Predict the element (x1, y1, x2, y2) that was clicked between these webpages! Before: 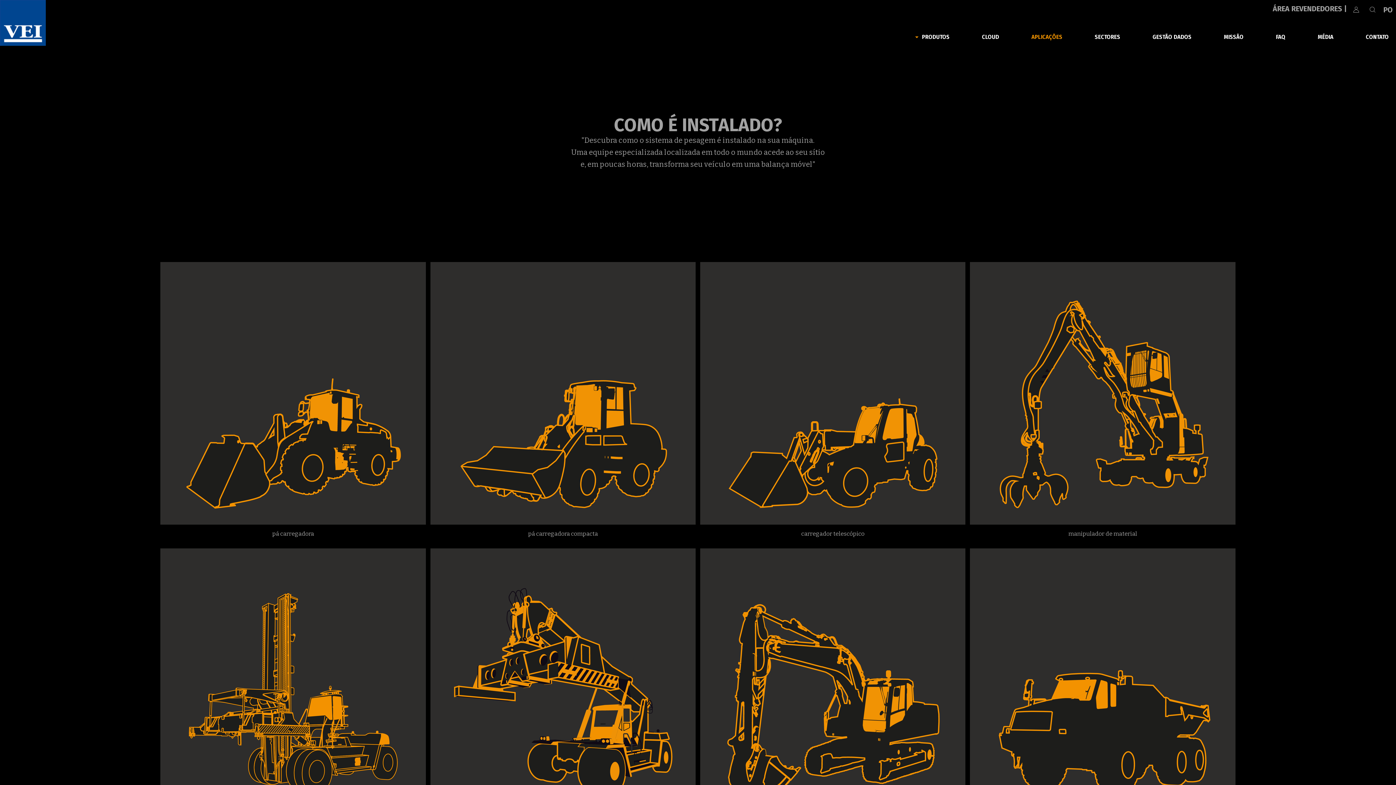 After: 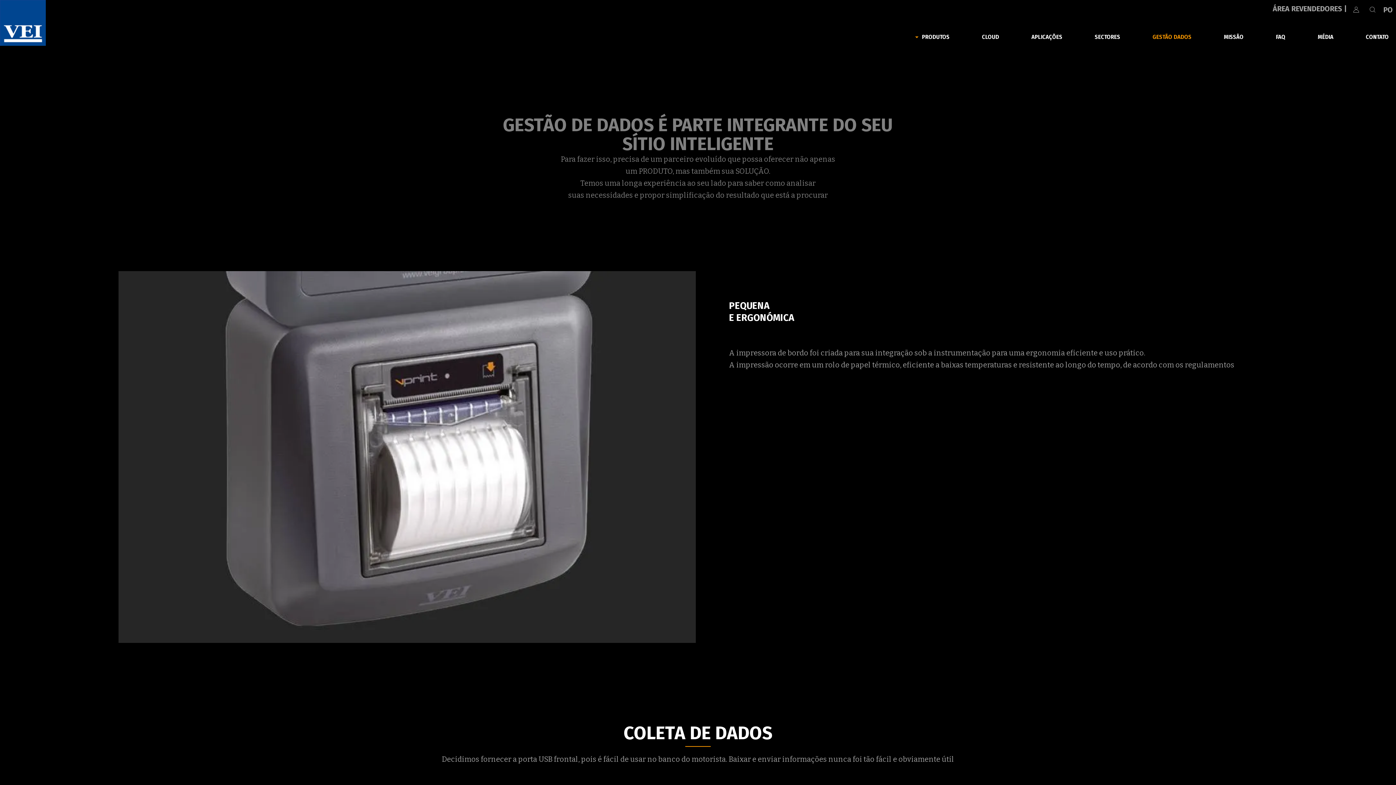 Action: bbox: (1145, 32, 1193, 42) label: GESTÃO DADOS